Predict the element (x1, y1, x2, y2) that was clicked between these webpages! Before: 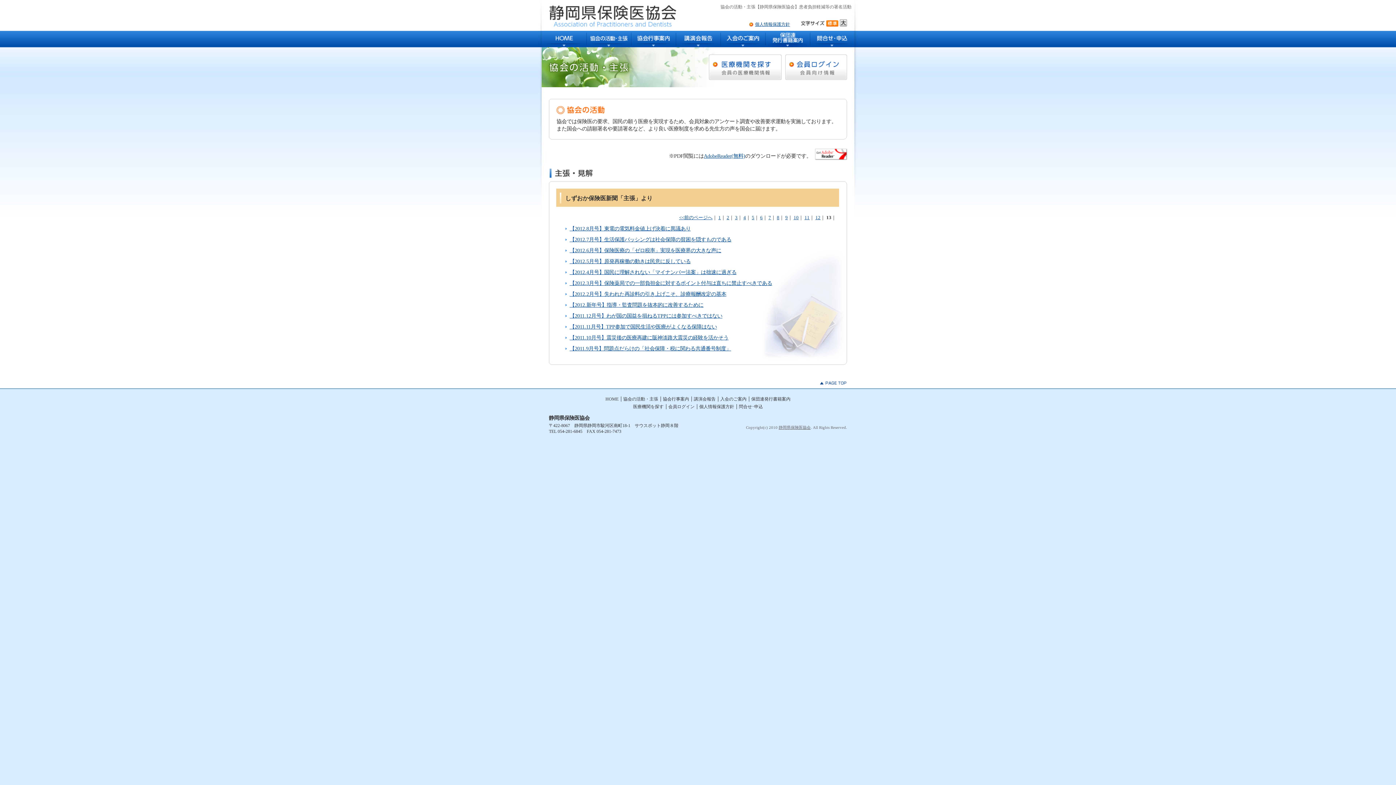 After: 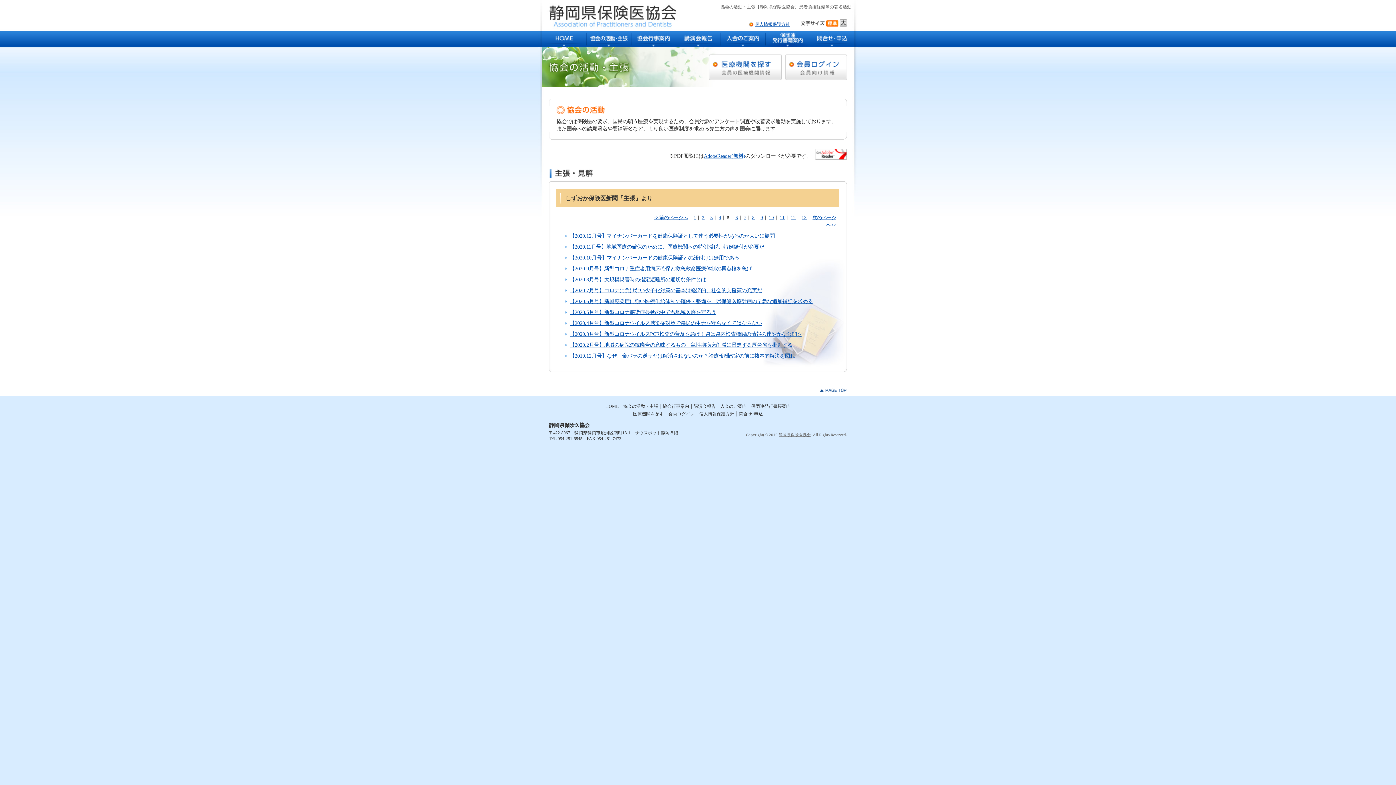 Action: bbox: (752, 214, 754, 220) label: 5